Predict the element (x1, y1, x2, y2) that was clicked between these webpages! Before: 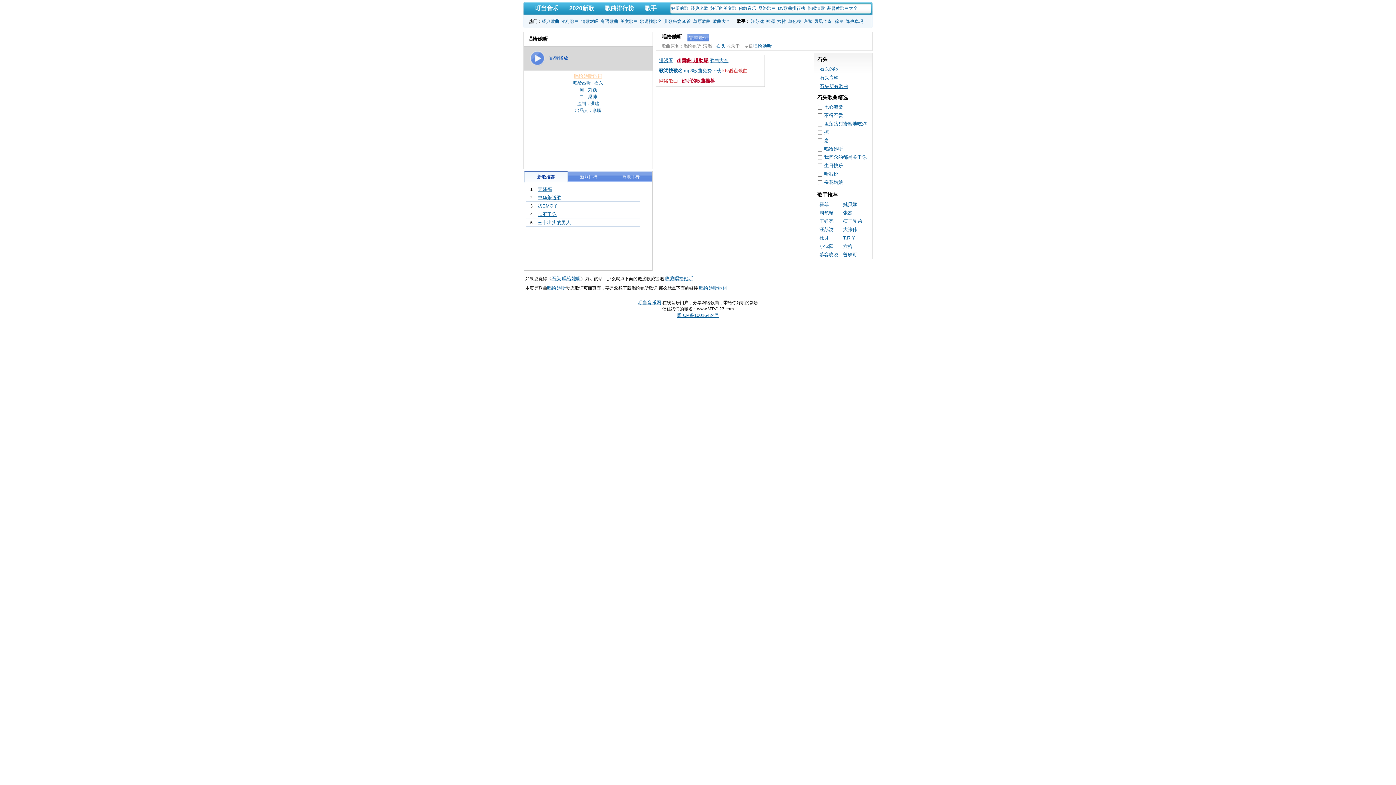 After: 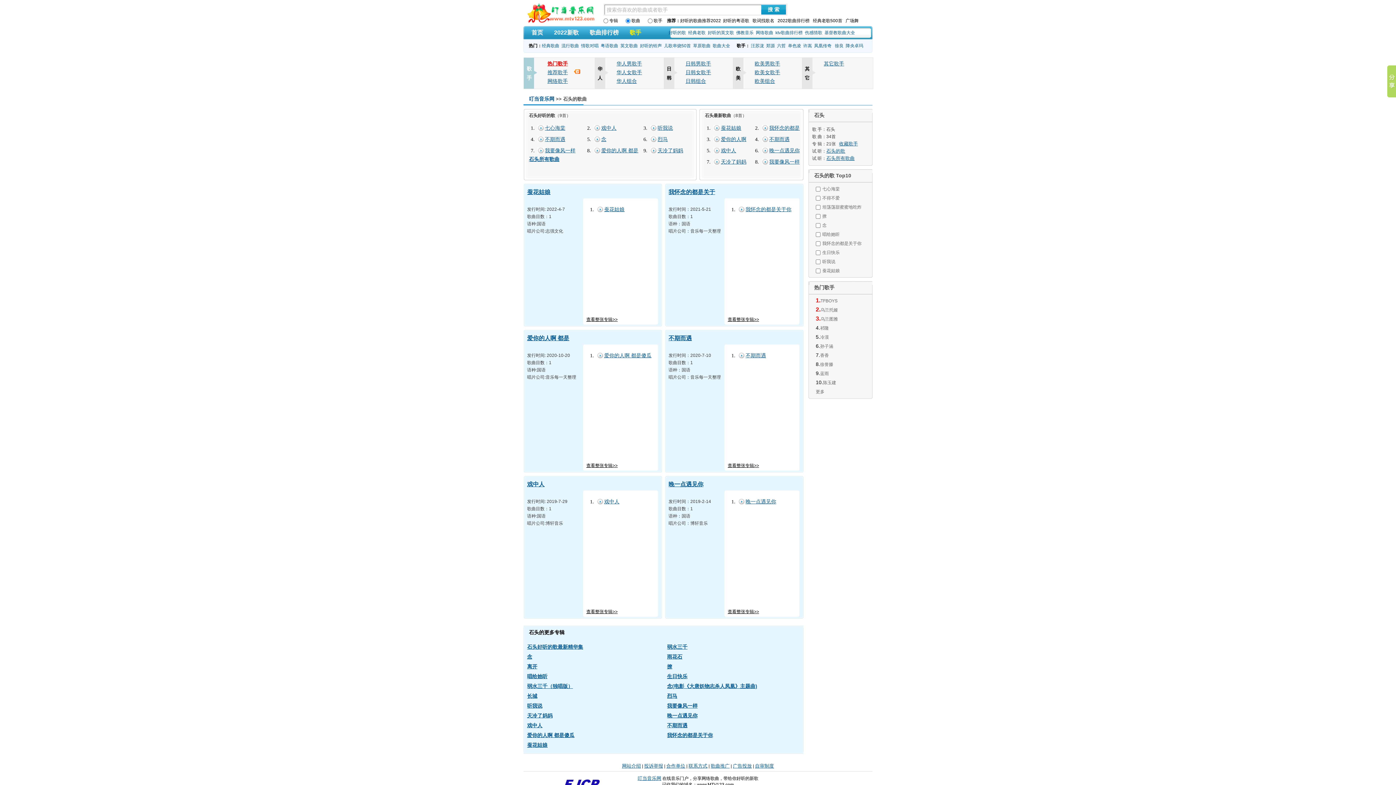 Action: bbox: (716, 43, 725, 48) label: 石头